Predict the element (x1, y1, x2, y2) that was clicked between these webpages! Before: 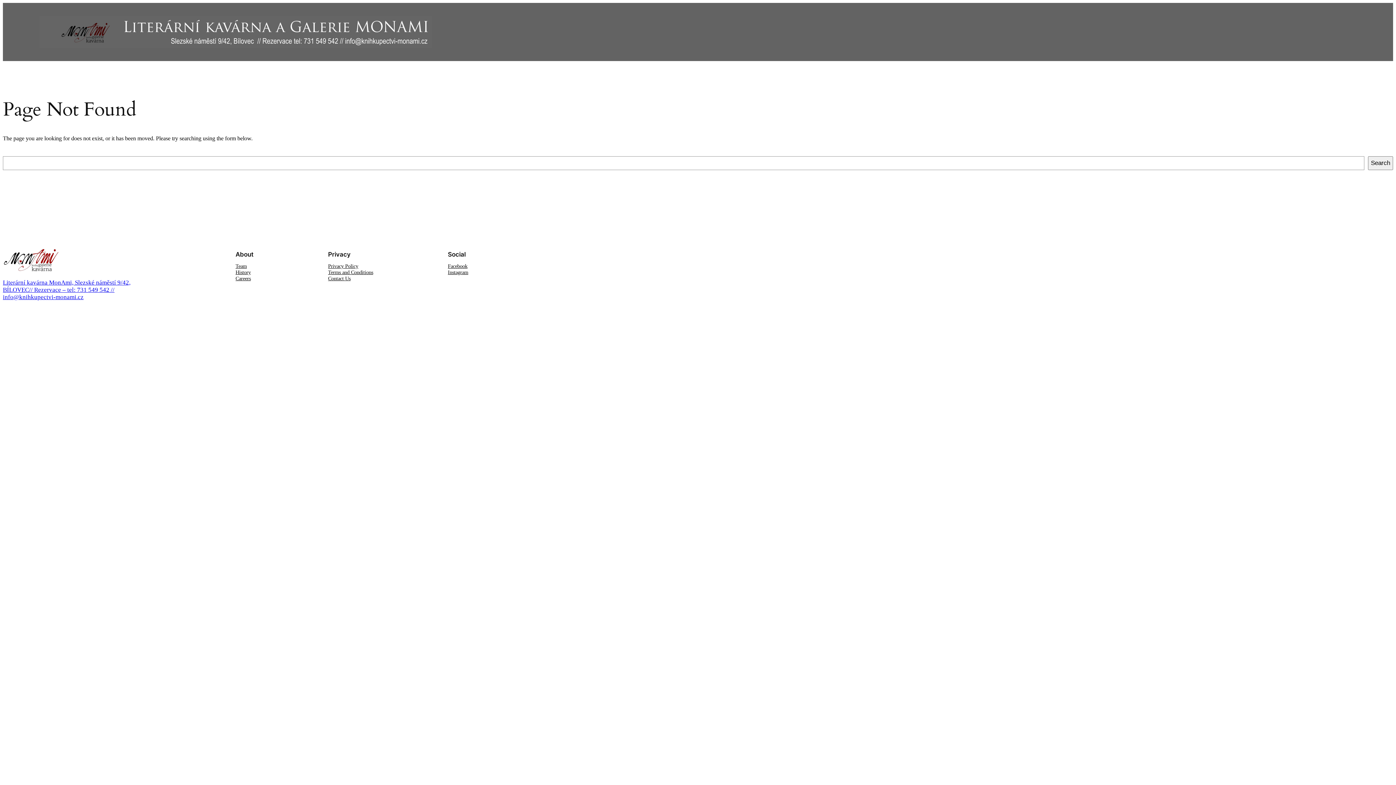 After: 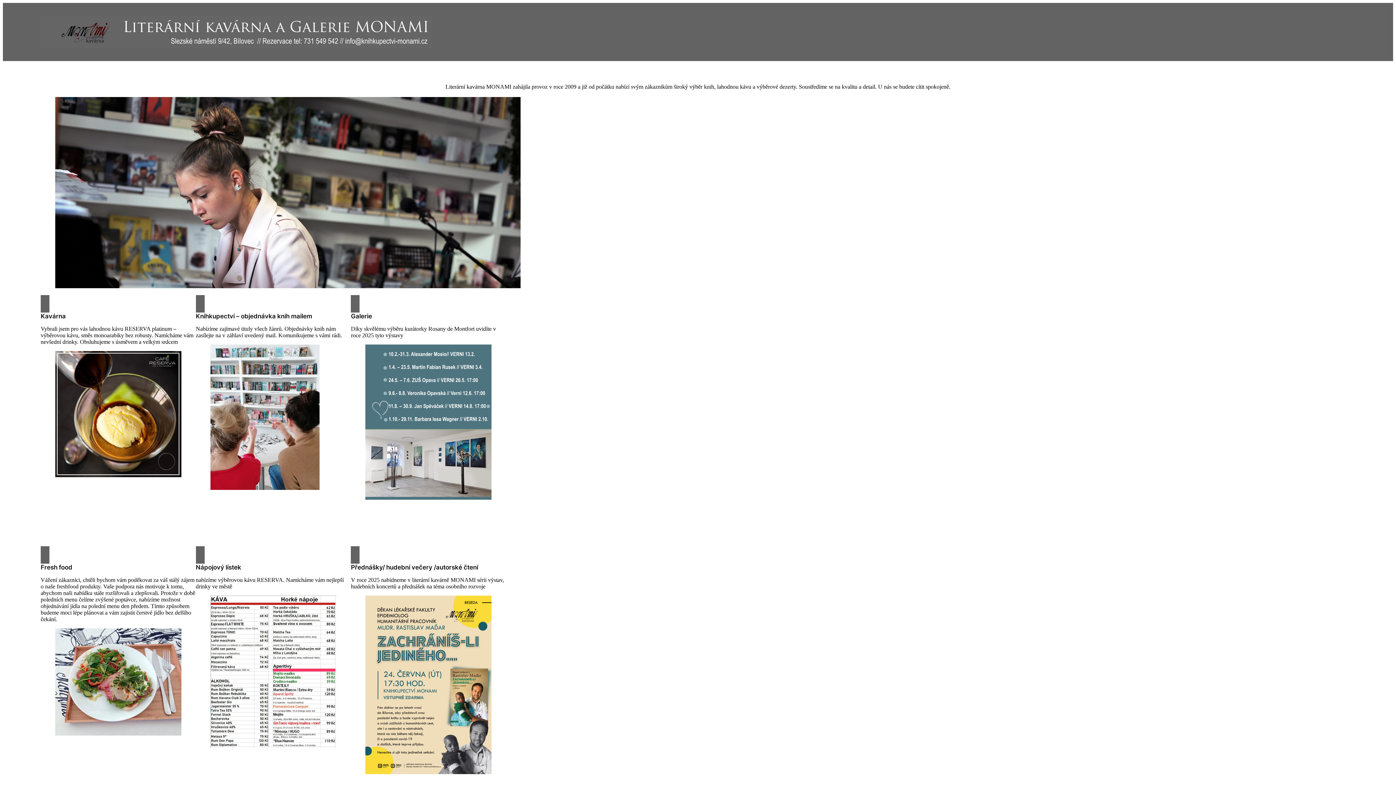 Action: bbox: (2, 279, 130, 300) label: Literární kavárna MonAmi, Slezské náměstí 9/42, BÍLOVEC// Rezervace – tel: 731 549 542 // info@knihkupectvi-monami.cz